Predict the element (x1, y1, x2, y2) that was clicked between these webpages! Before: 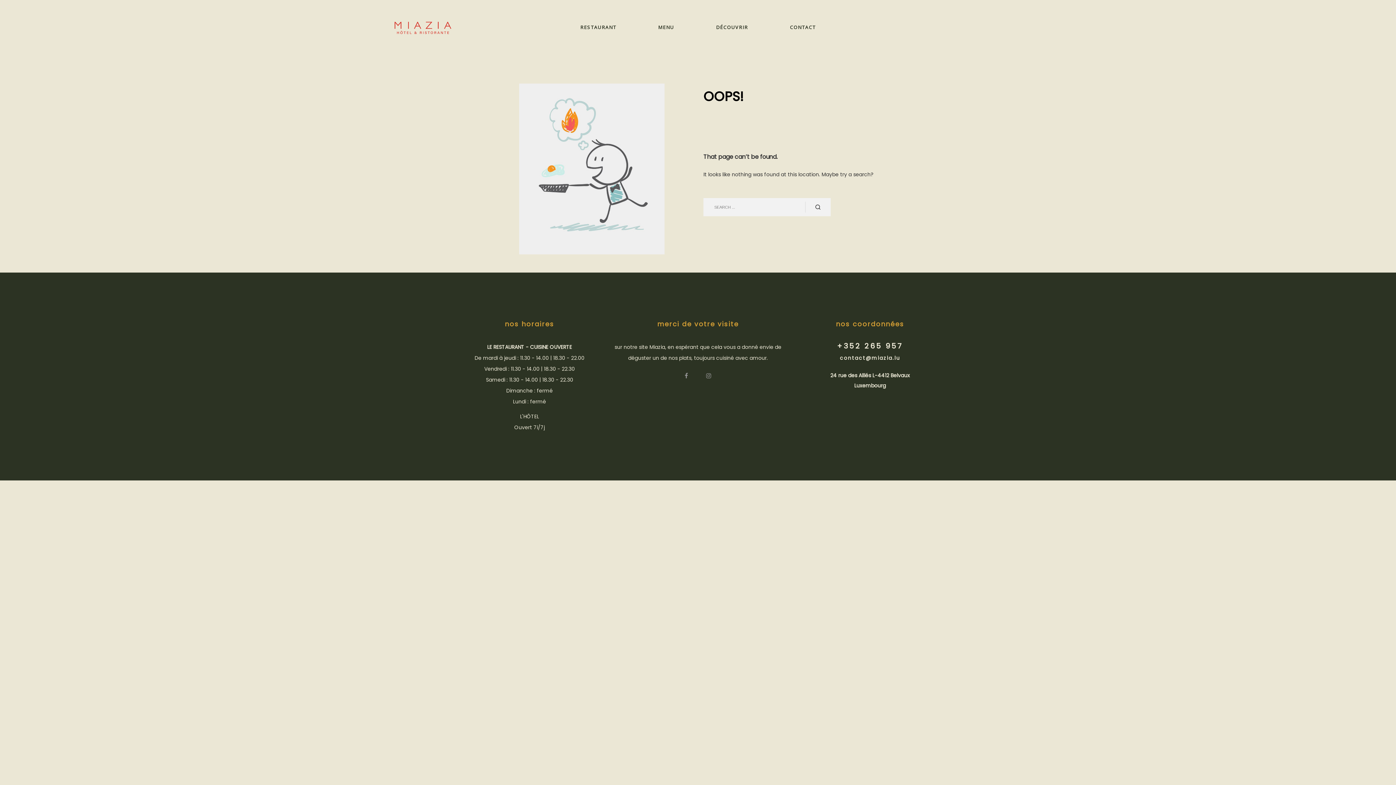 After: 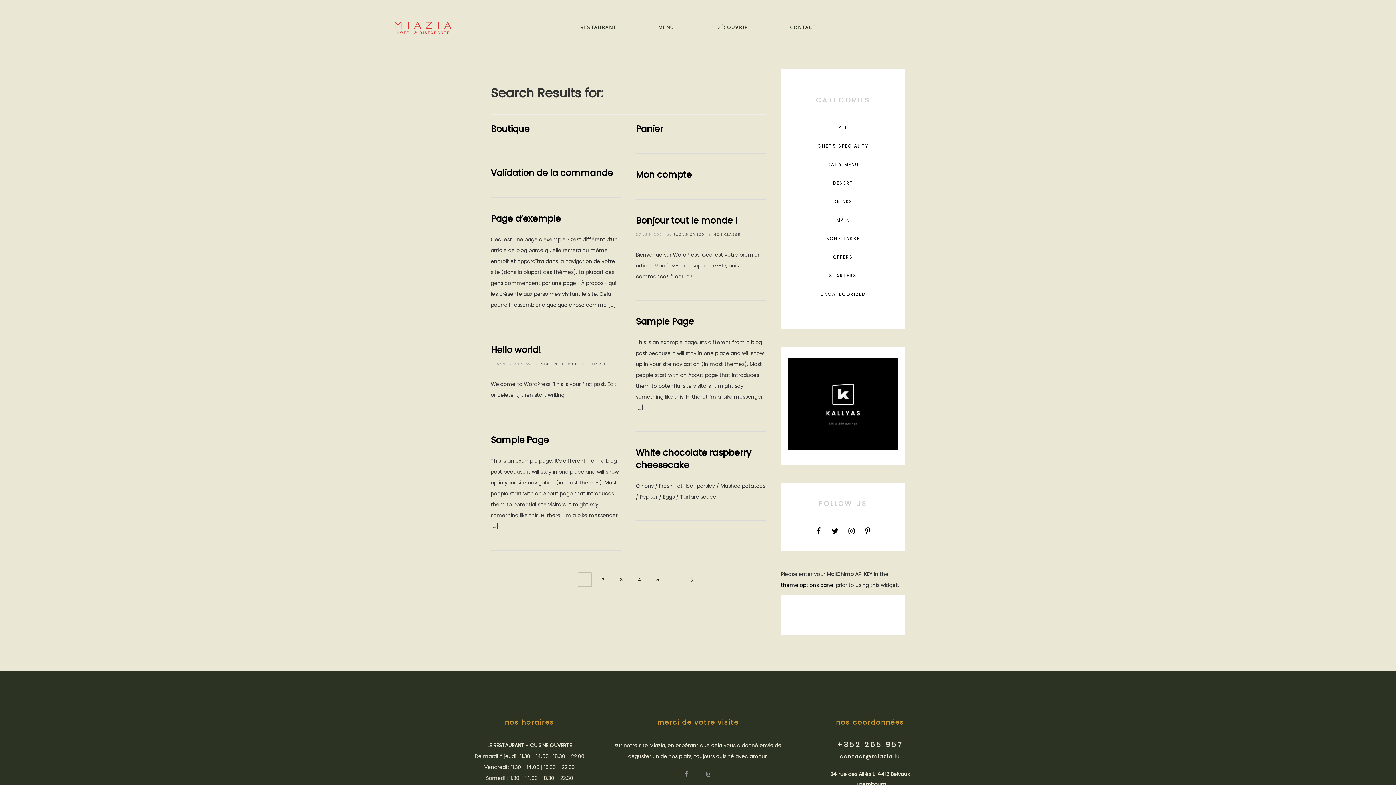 Action: bbox: (805, 198, 830, 216)